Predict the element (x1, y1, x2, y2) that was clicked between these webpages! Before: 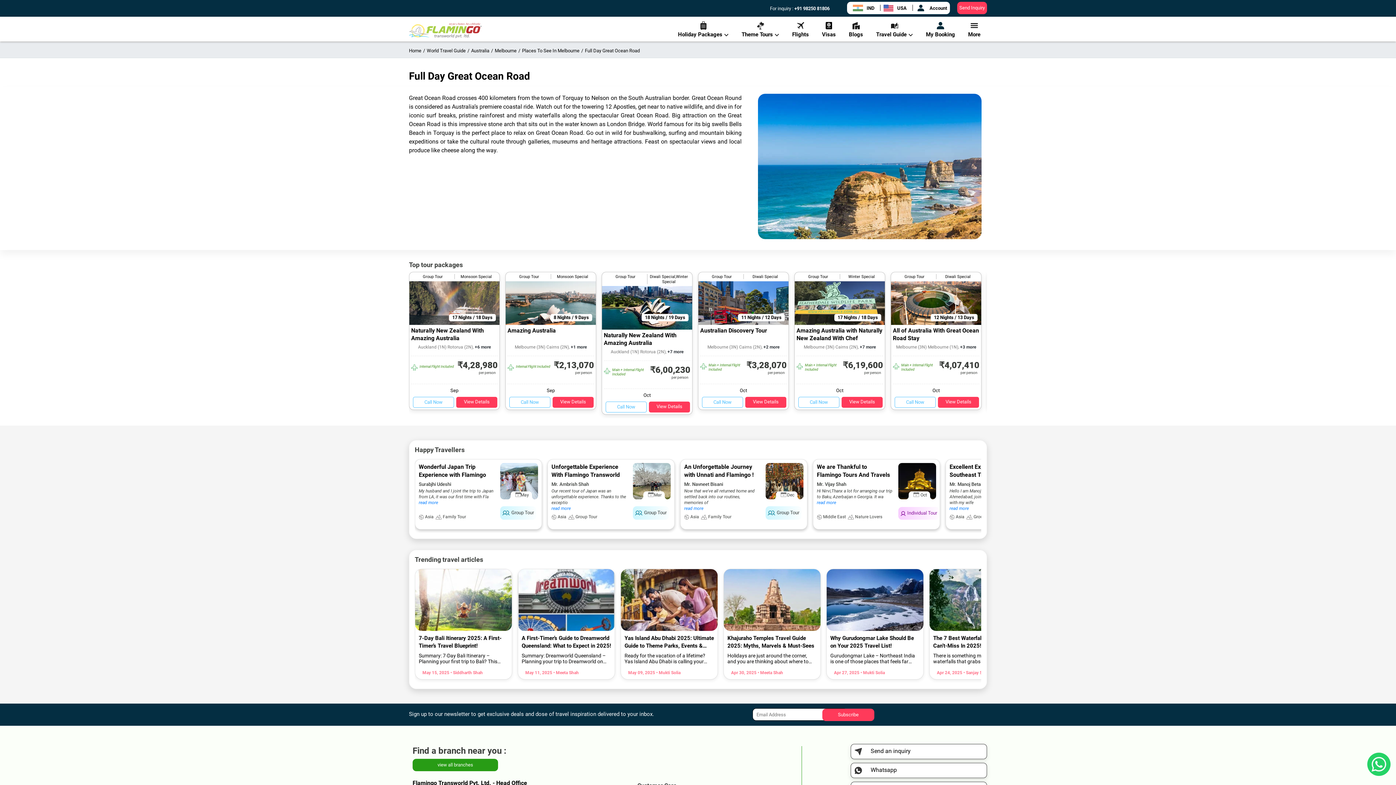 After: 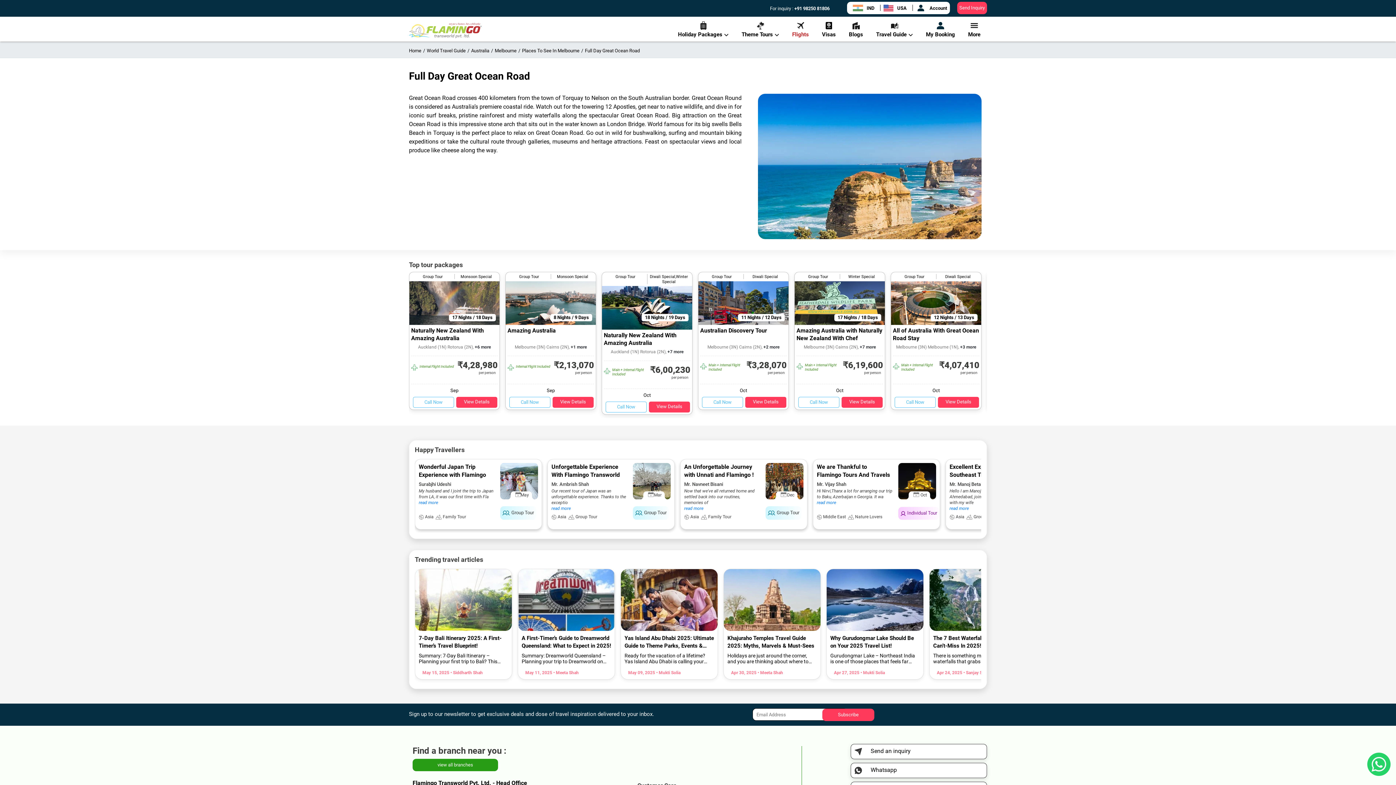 Action: label: Flights bbox: (785, 19, 815, 39)